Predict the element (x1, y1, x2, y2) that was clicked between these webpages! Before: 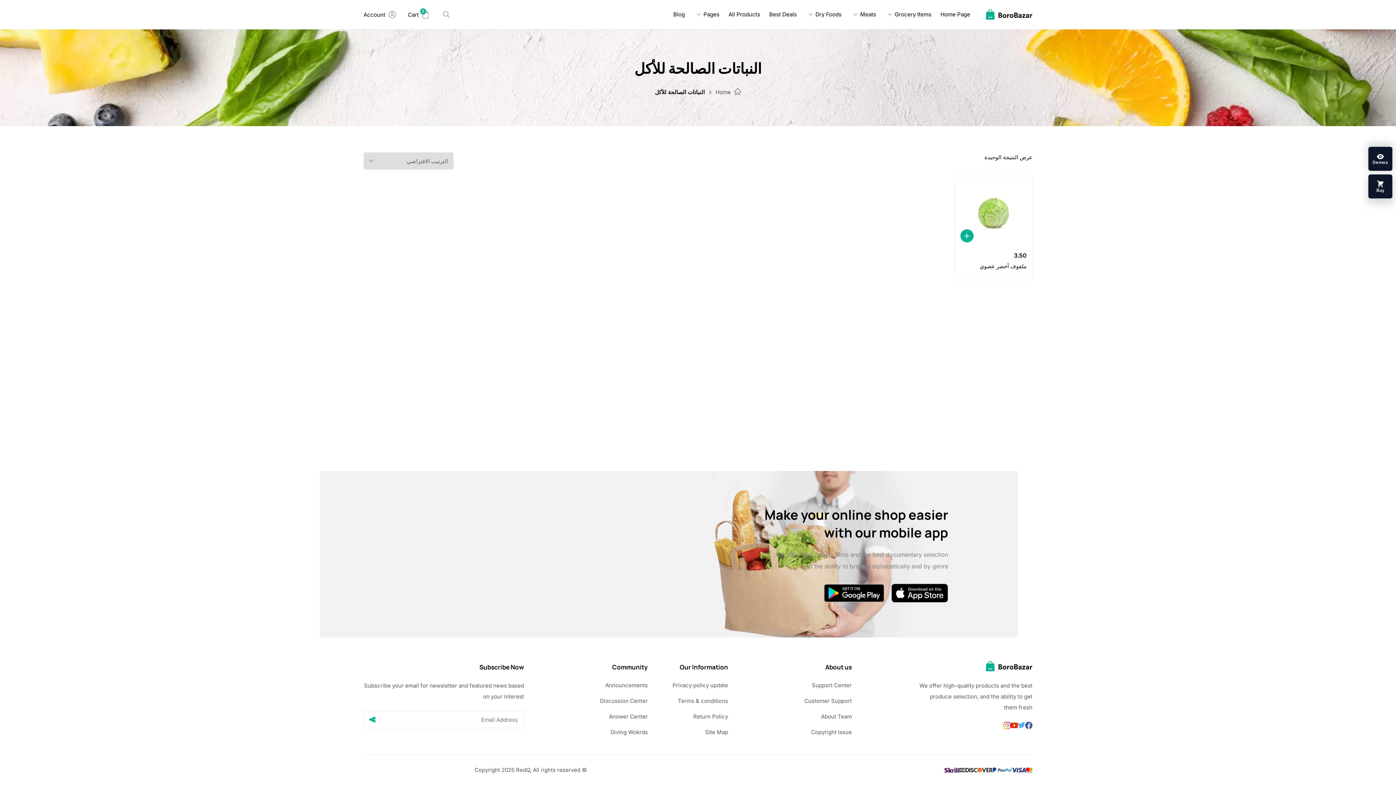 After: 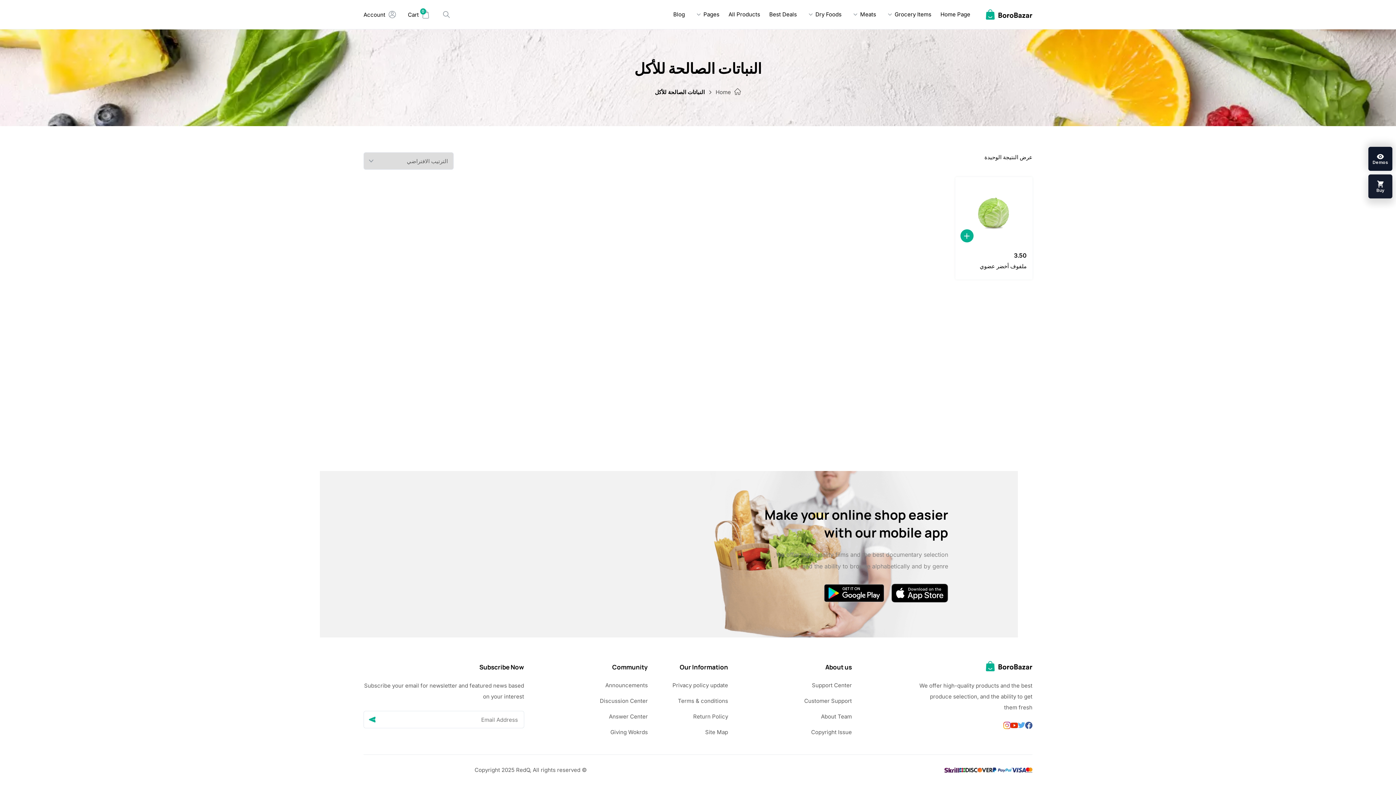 Action: bbox: (1368, 174, 1392, 198) label: Buy